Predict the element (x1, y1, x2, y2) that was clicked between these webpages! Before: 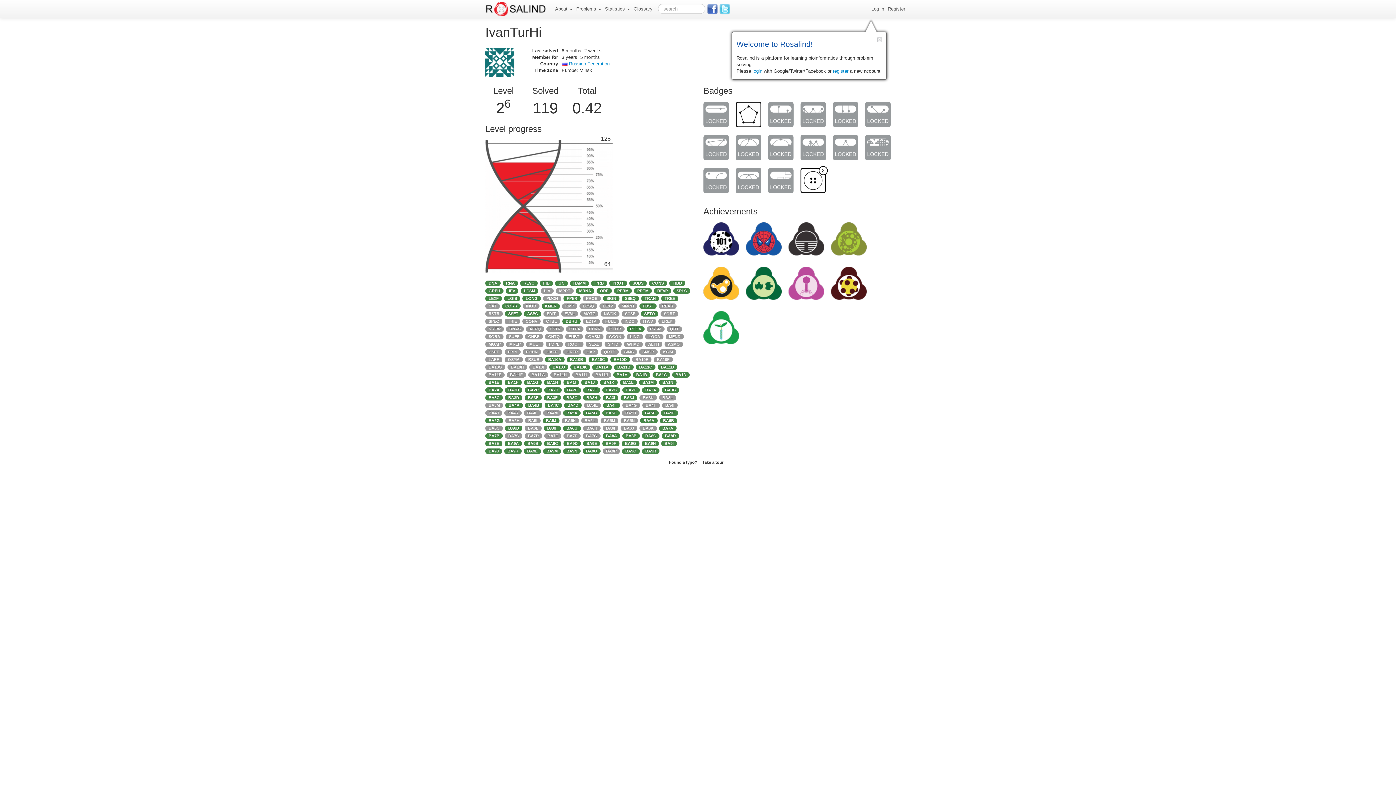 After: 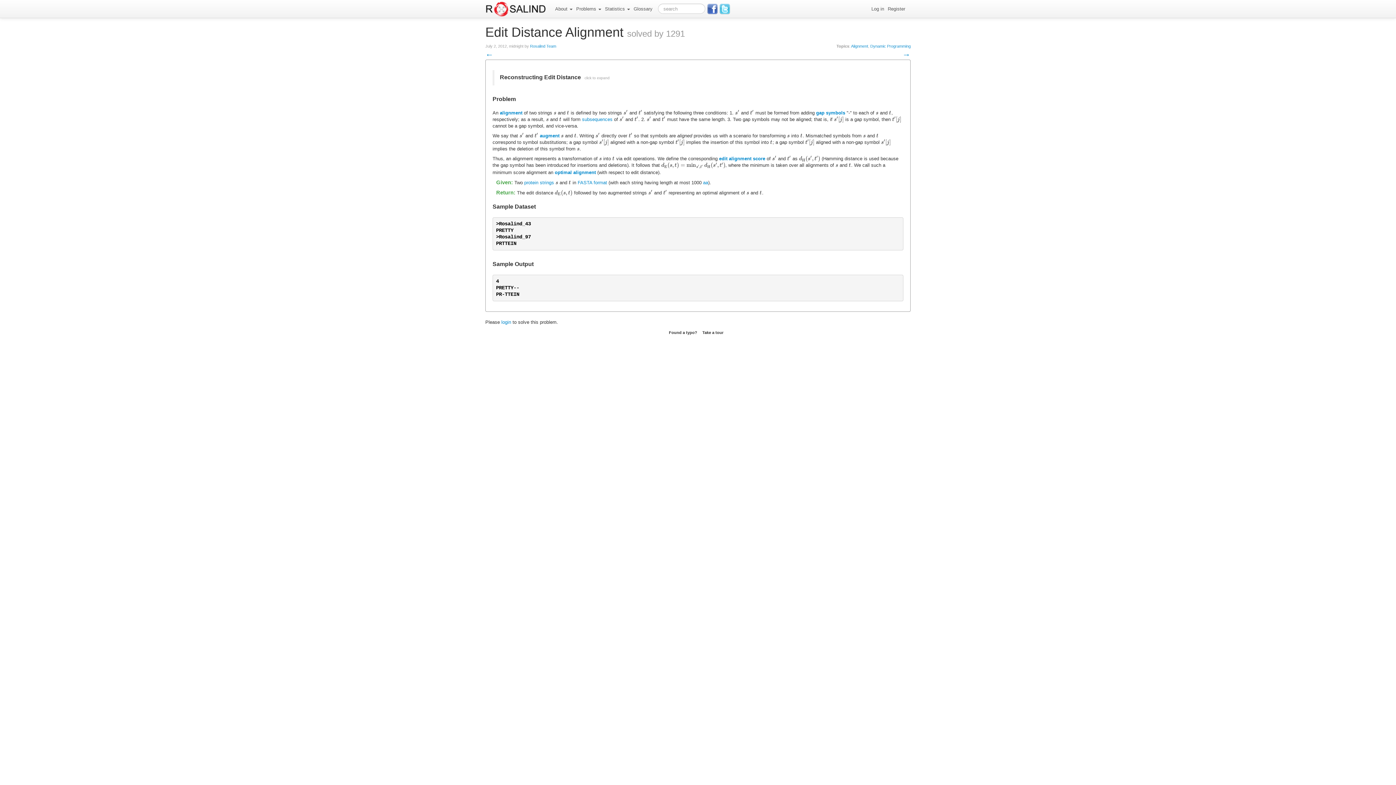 Action: label: EDTA bbox: (582, 318, 600, 324)